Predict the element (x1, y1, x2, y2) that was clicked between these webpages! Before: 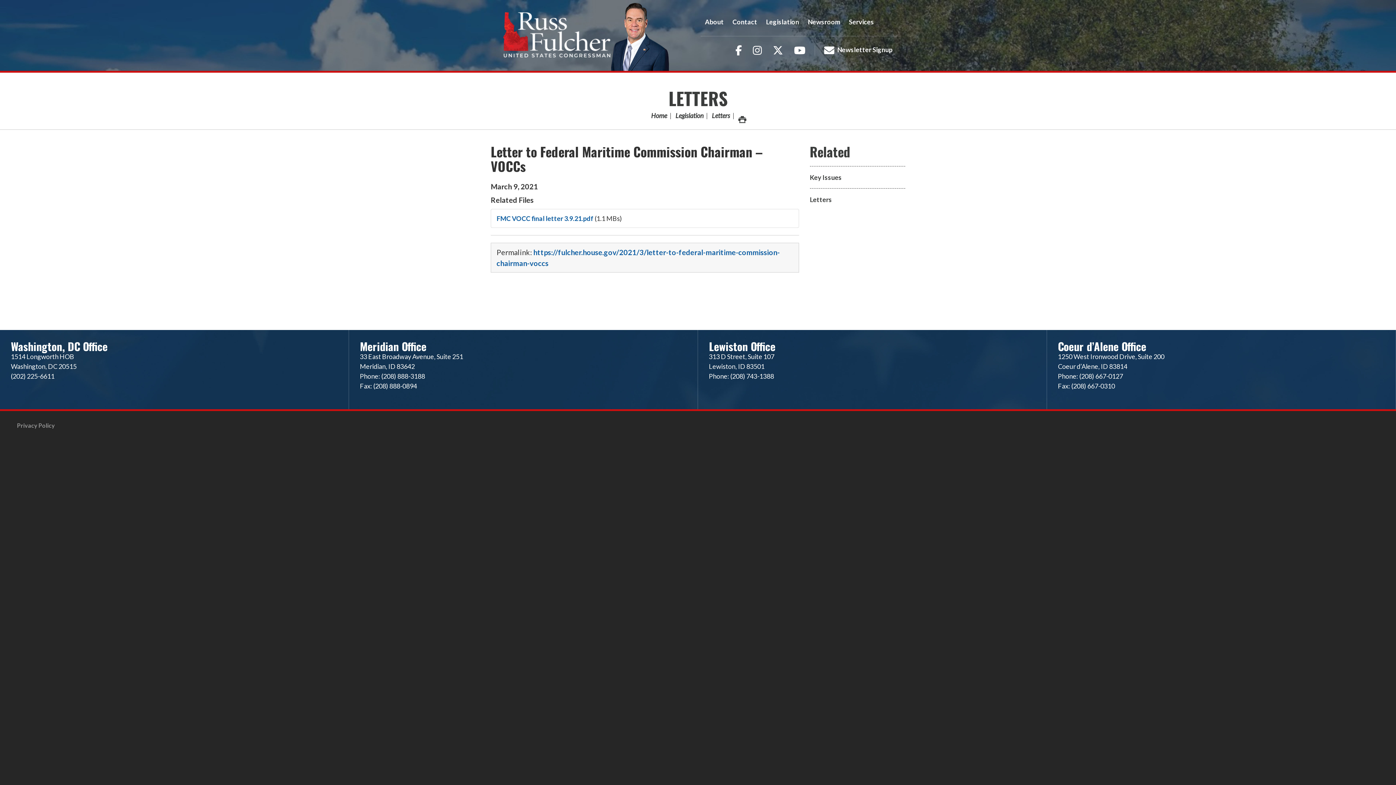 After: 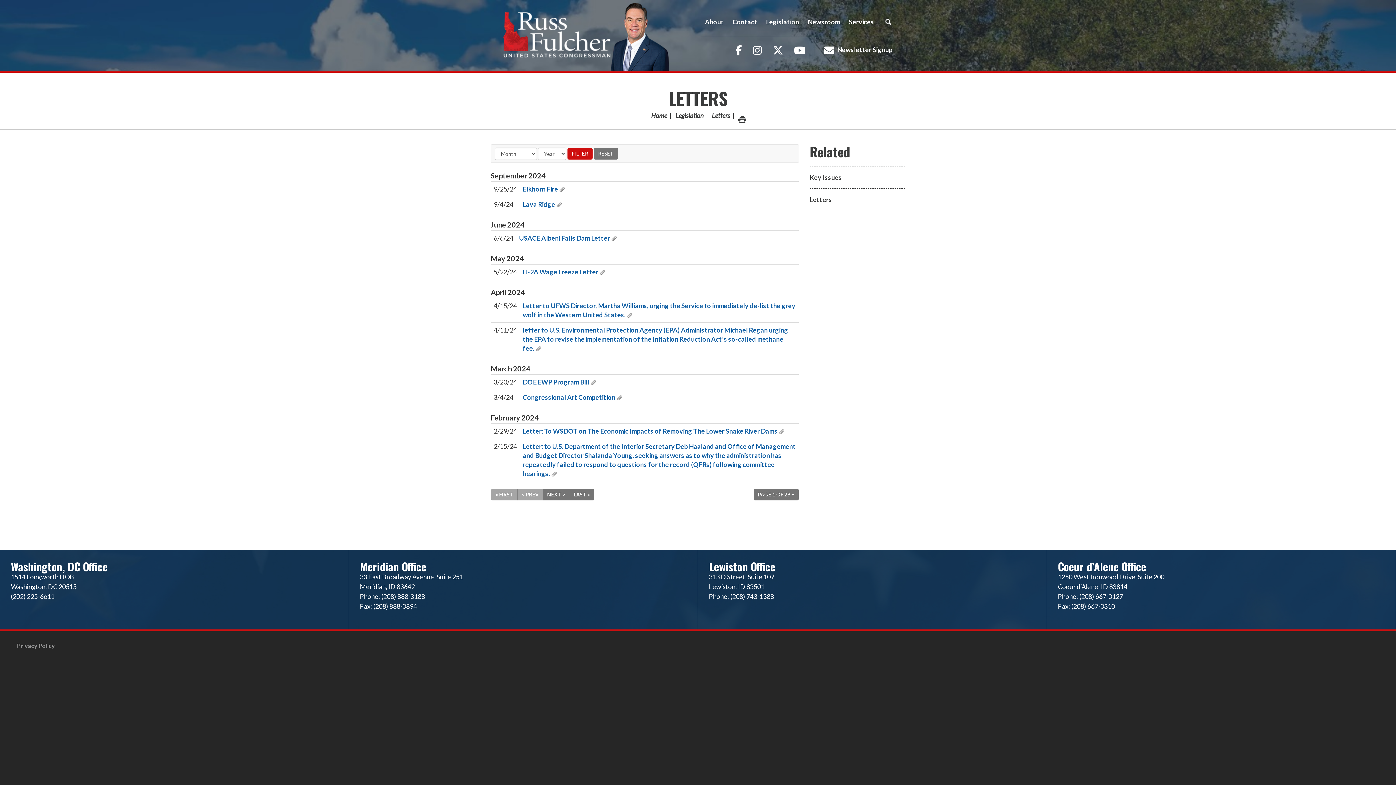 Action: bbox: (810, 188, 905, 210) label: Letters